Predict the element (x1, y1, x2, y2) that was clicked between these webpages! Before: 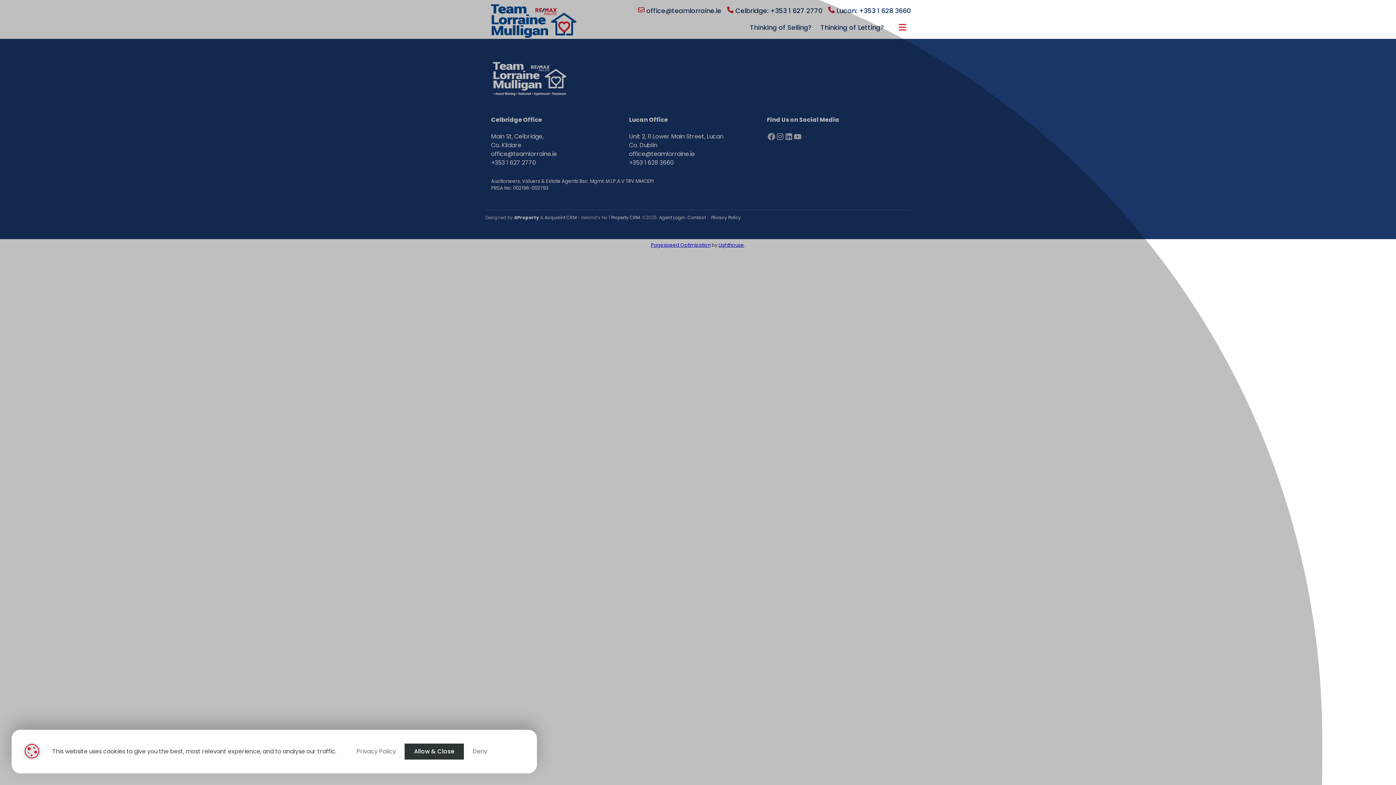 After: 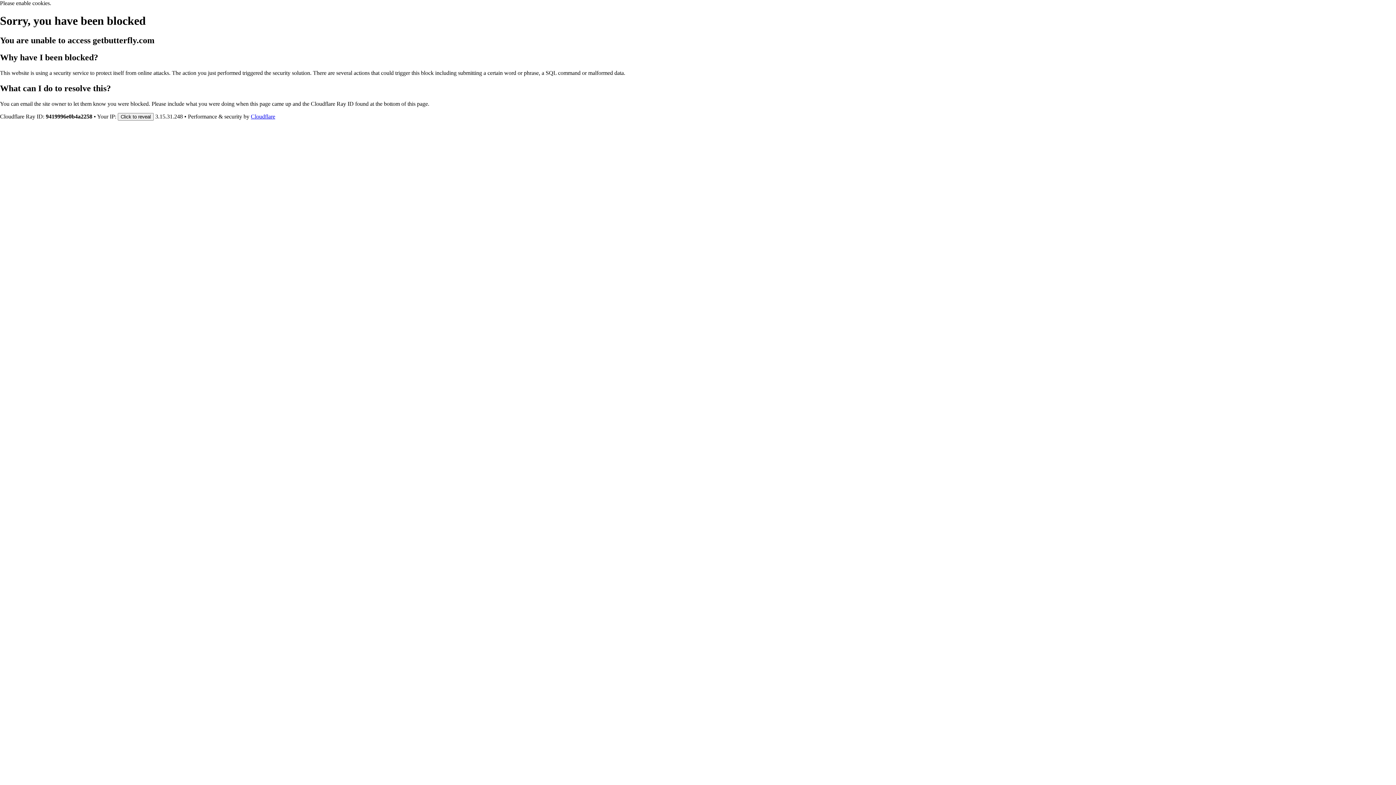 Action: label: Pagespeed Optimization bbox: (651, 241, 710, 248)